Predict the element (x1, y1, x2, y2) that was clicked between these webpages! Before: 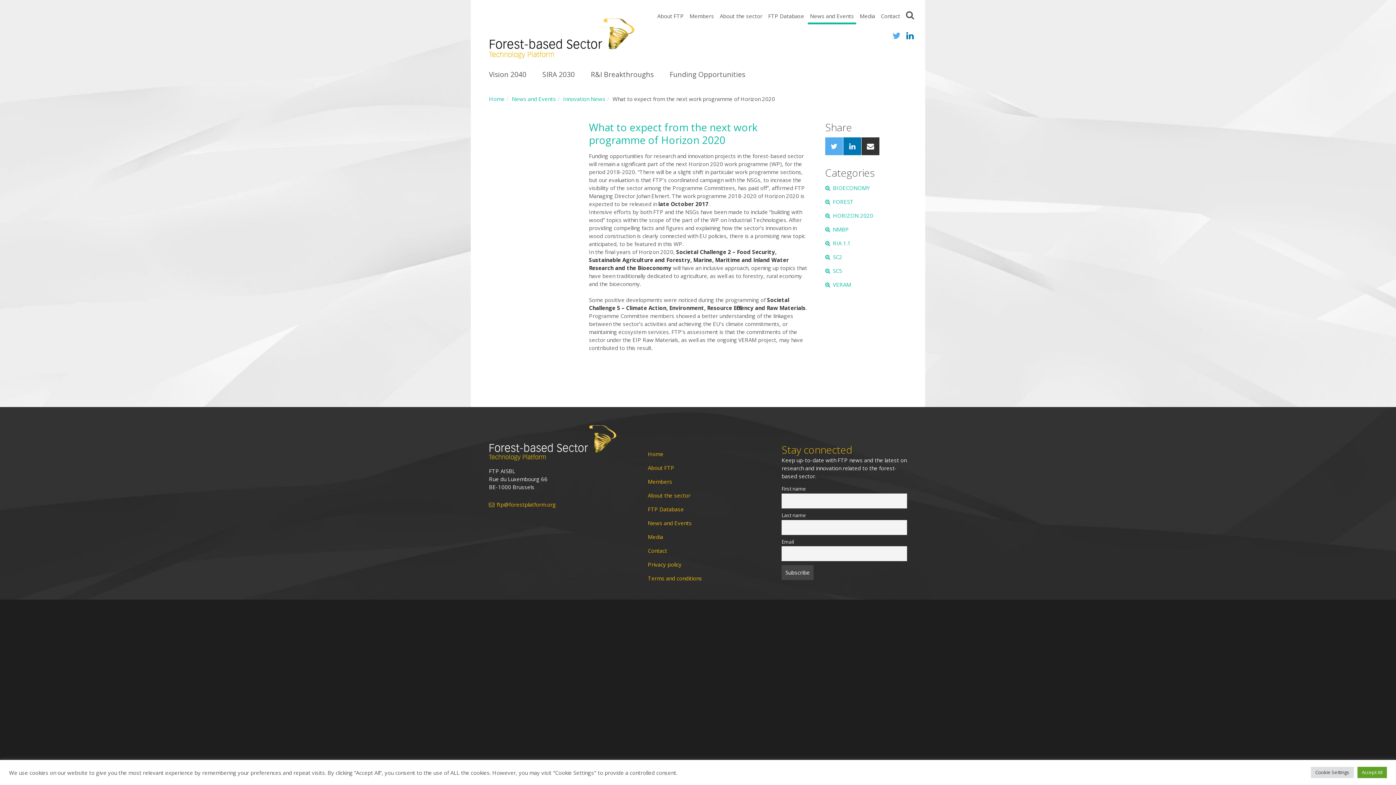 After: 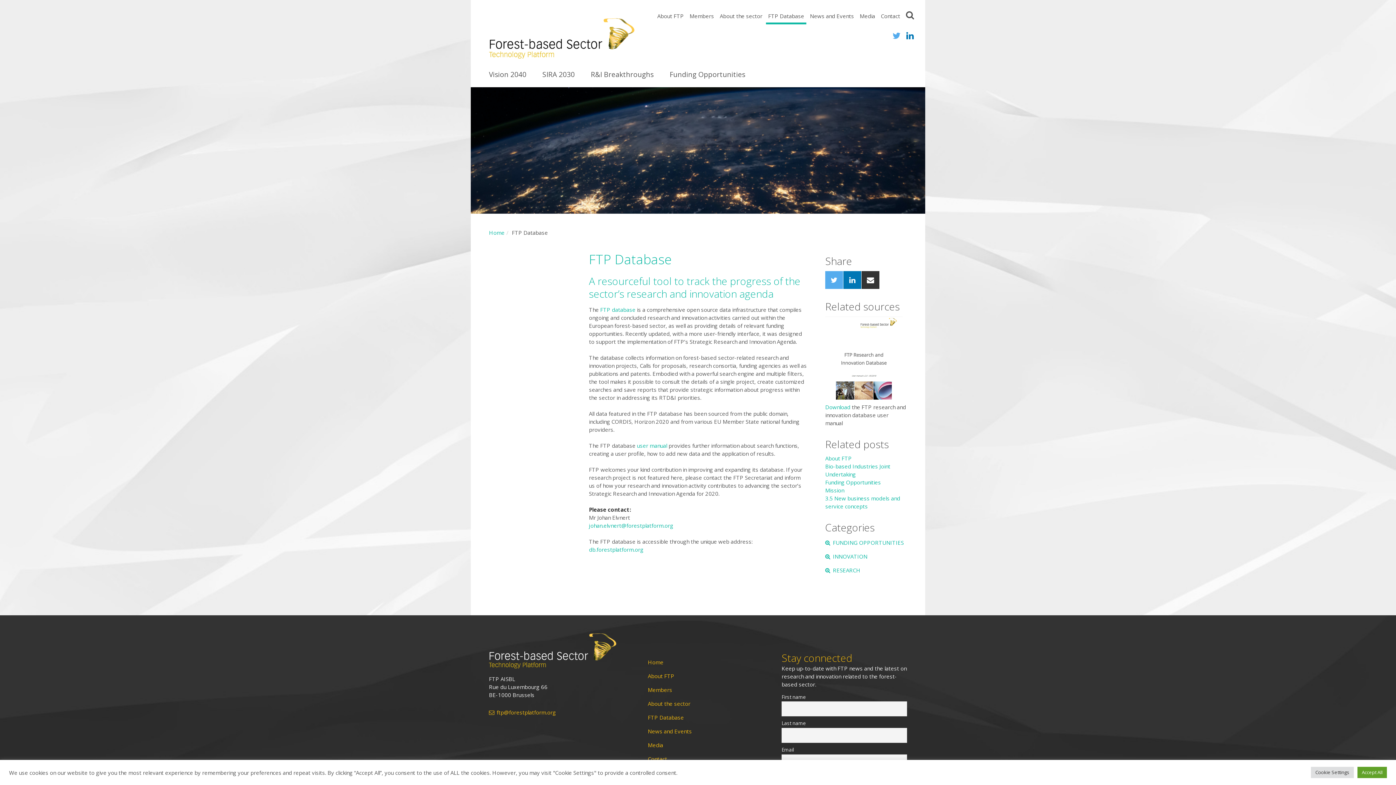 Action: bbox: (648, 506, 773, 512) label: FTP Database